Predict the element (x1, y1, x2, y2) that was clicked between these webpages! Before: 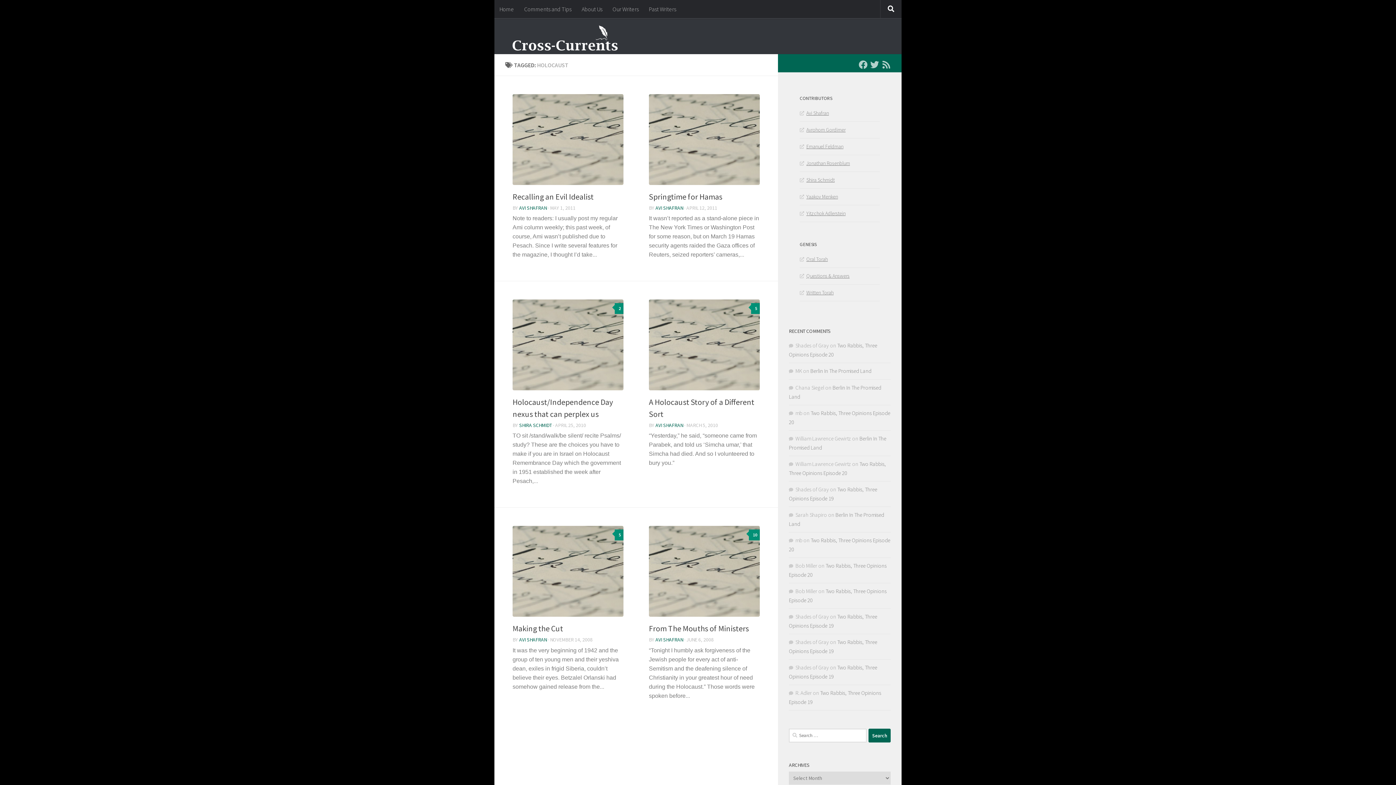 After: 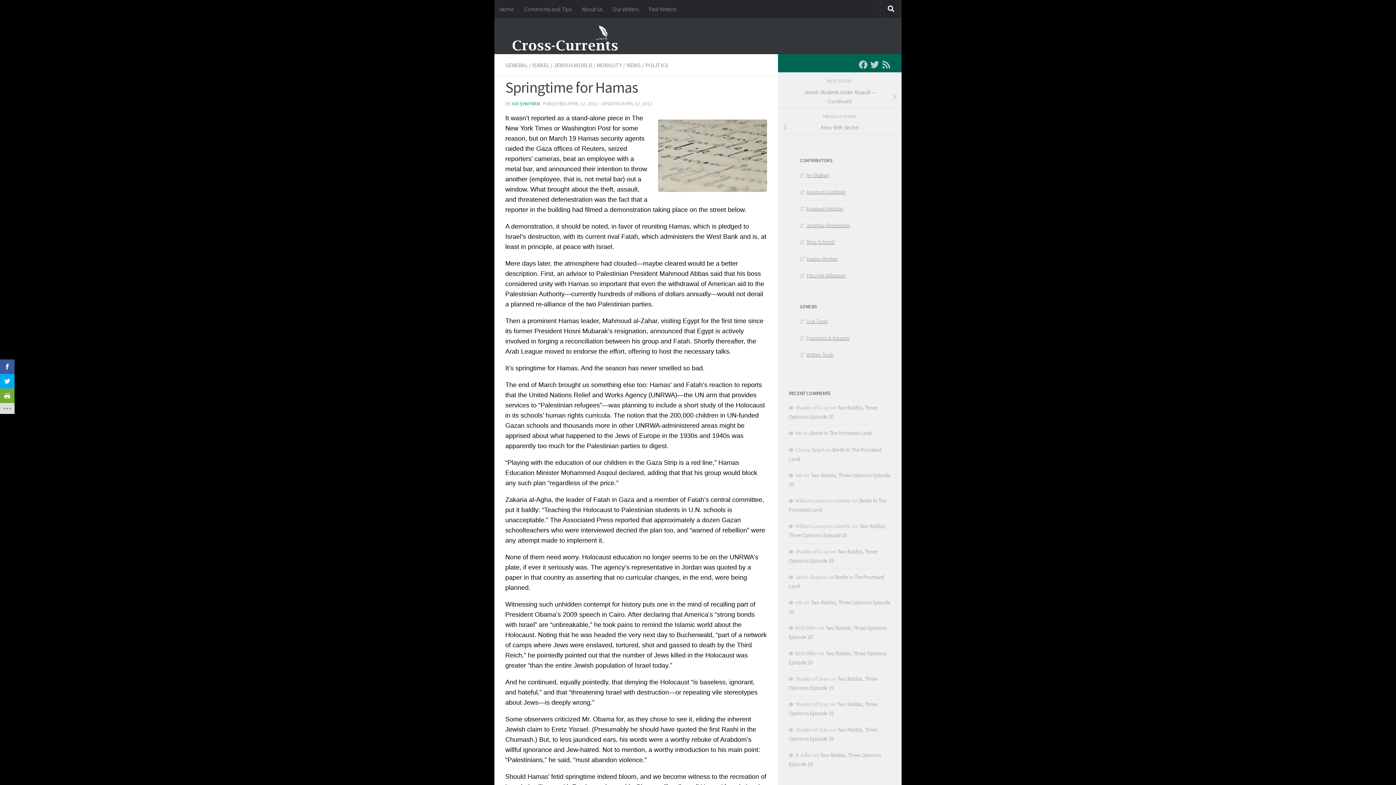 Action: label: Springtime for Hamas bbox: (649, 191, 722, 201)